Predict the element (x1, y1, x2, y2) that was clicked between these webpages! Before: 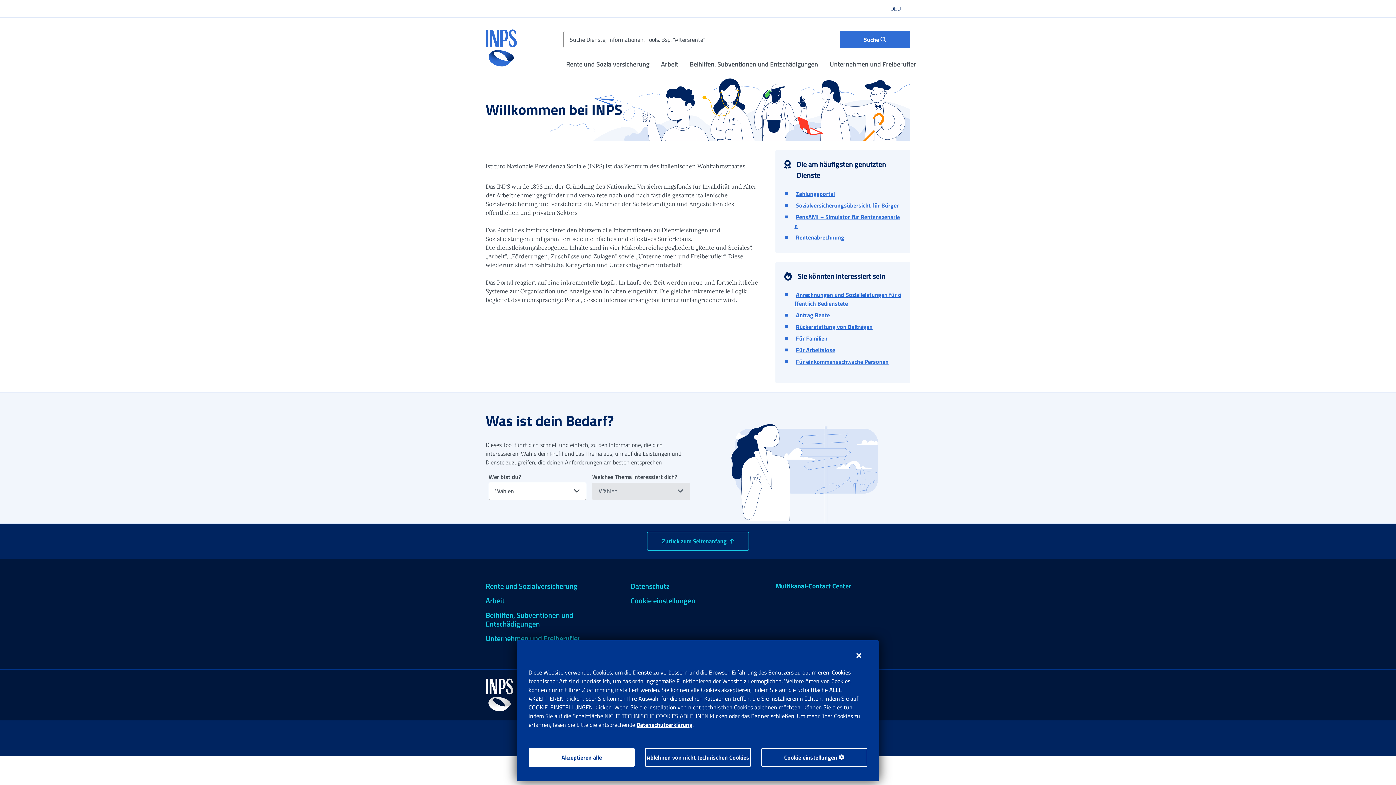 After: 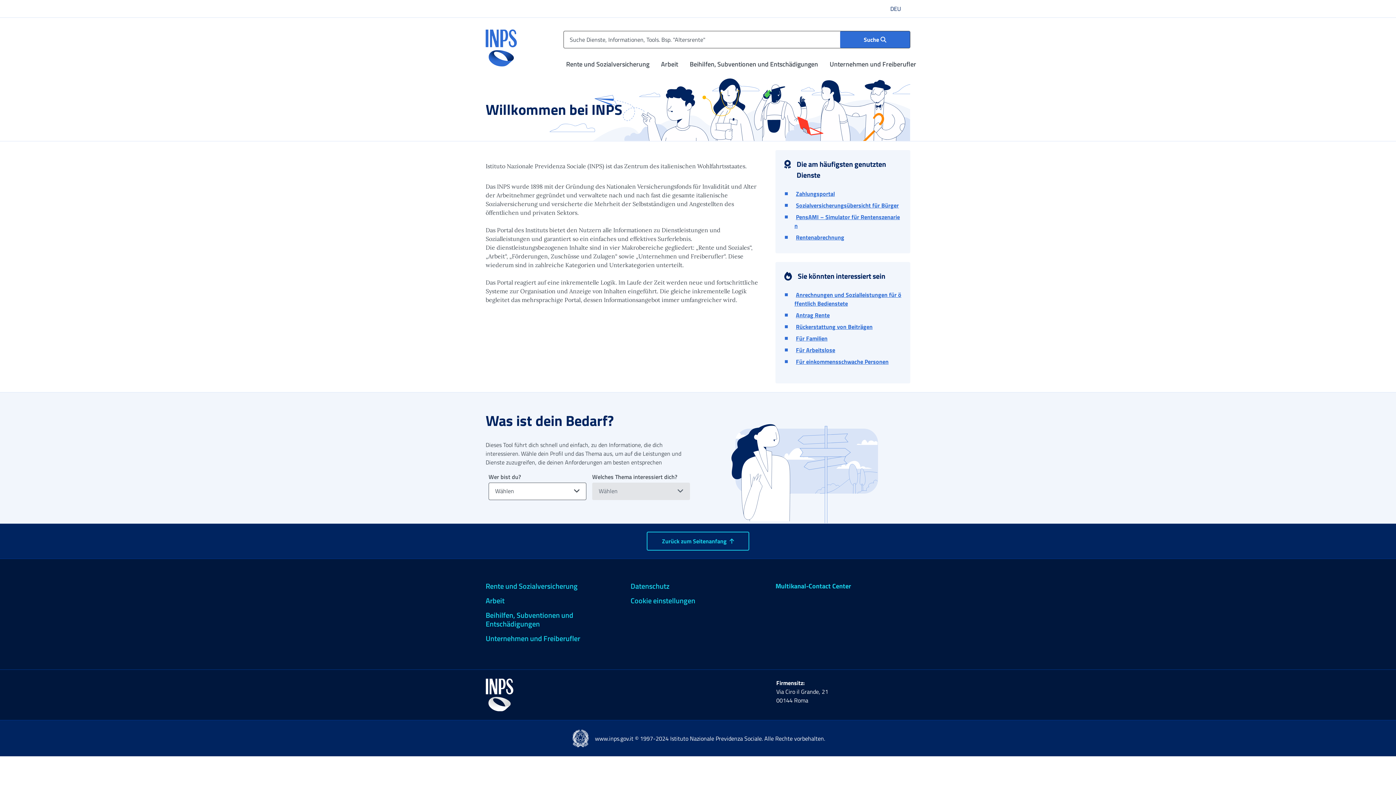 Action: label: Ablehnen von nicht technischen Cookies bbox: (645, 748, 751, 767)